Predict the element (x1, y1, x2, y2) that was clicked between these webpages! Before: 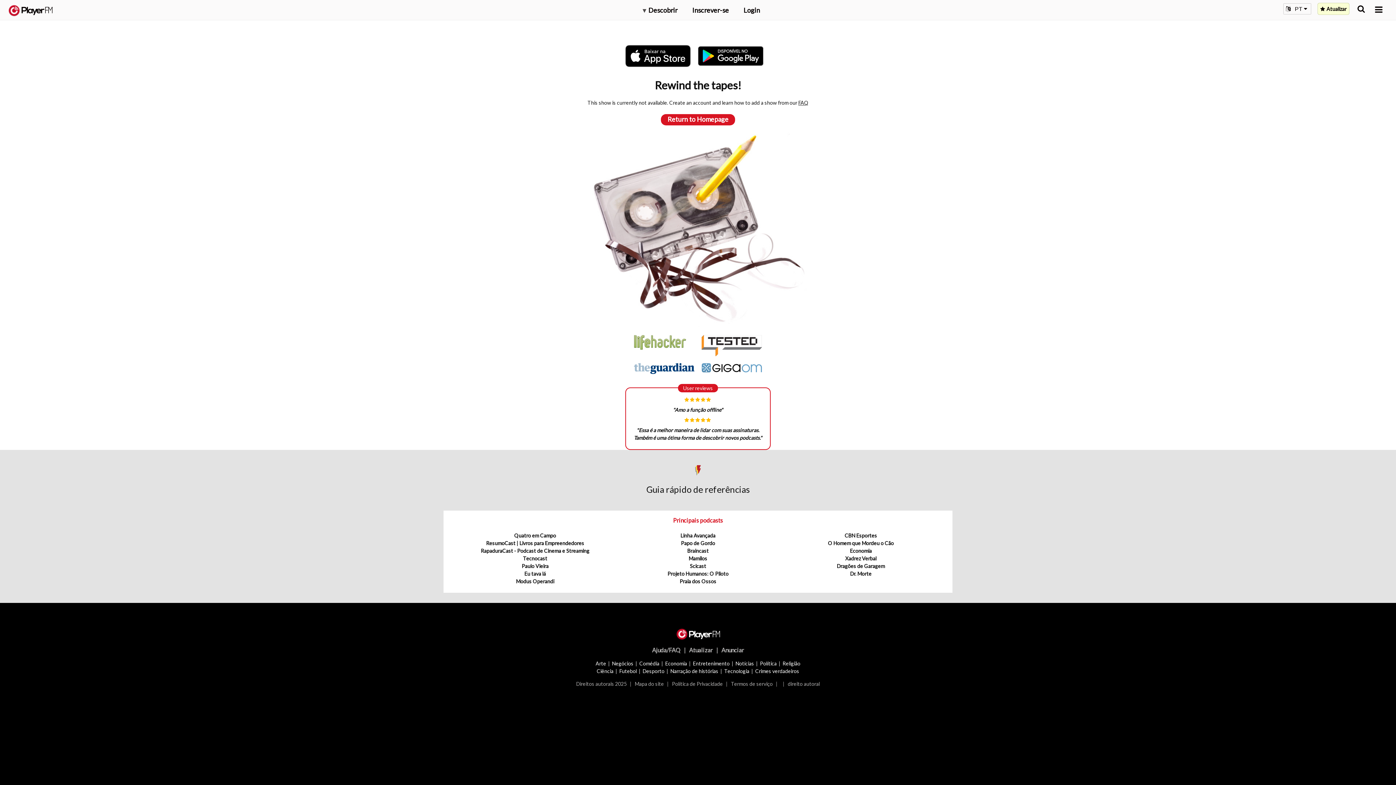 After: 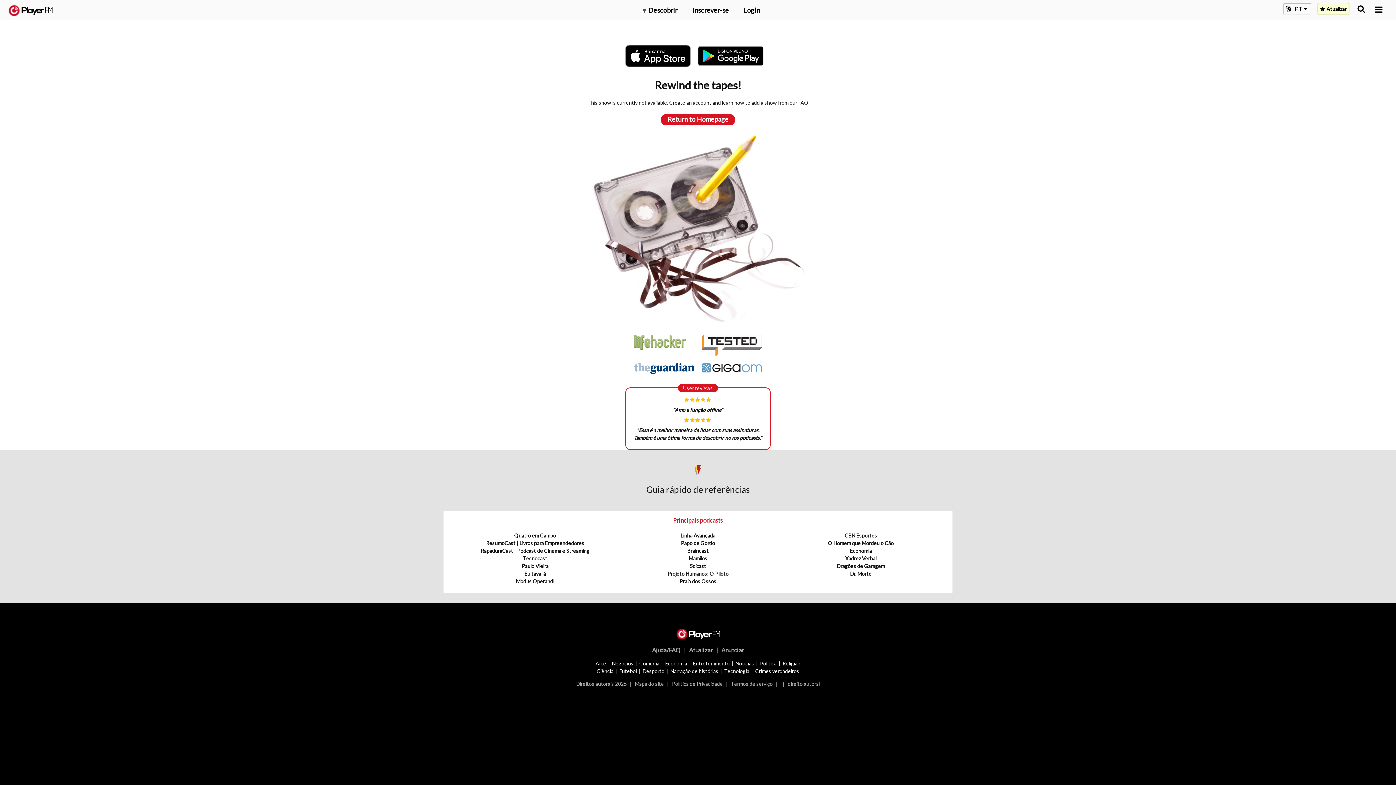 Action: bbox: (698, 43, 770, 68)